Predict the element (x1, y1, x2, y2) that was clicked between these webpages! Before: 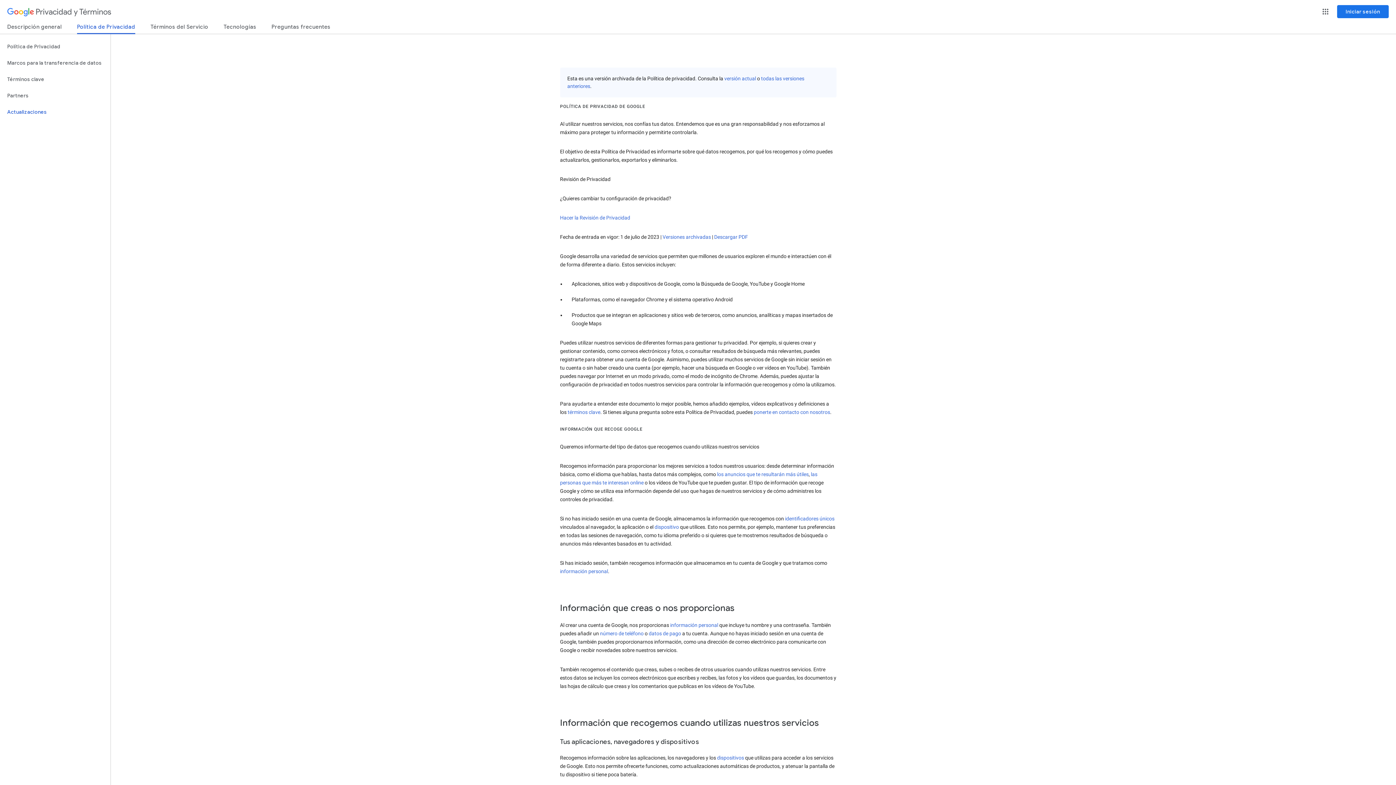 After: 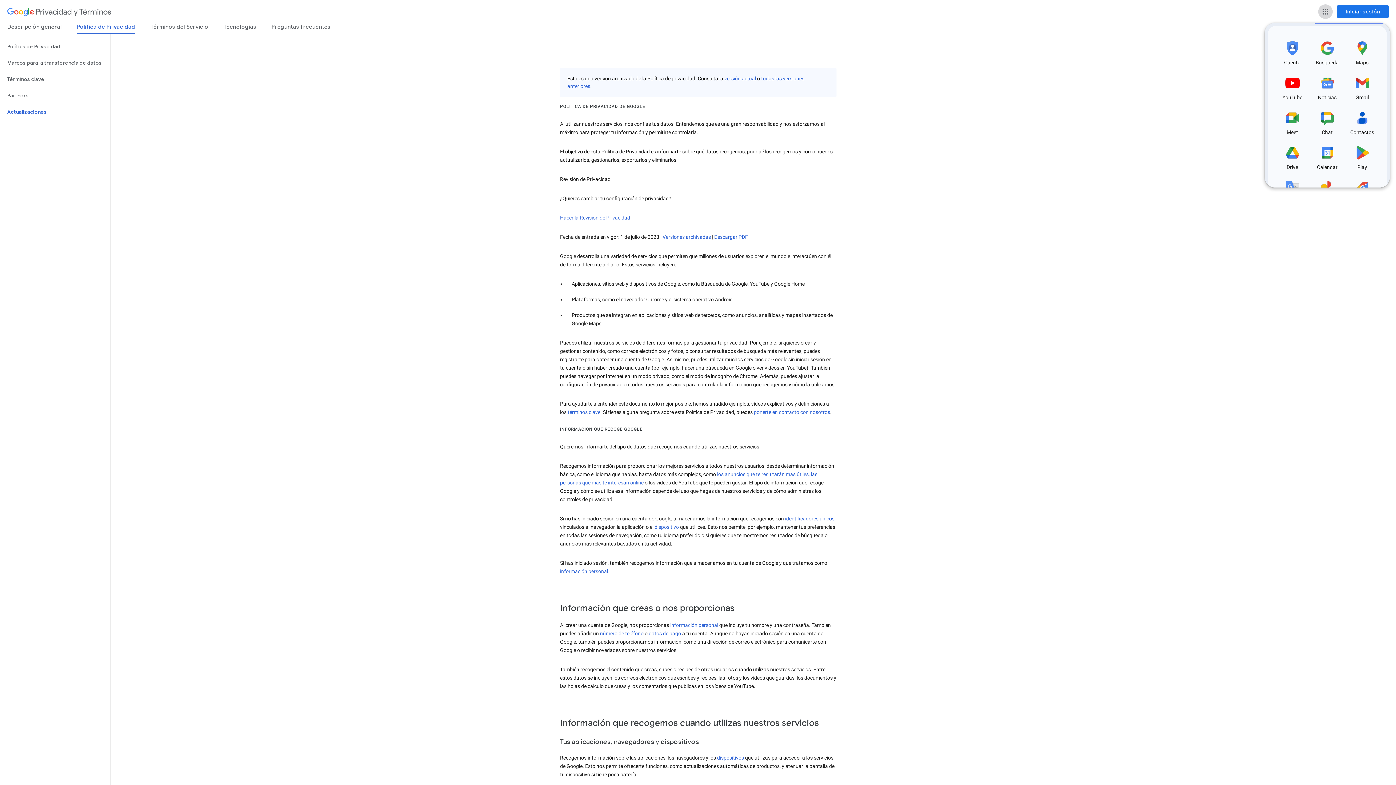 Action: label: Aplicaciones de Google bbox: (1318, 4, 1332, 18)